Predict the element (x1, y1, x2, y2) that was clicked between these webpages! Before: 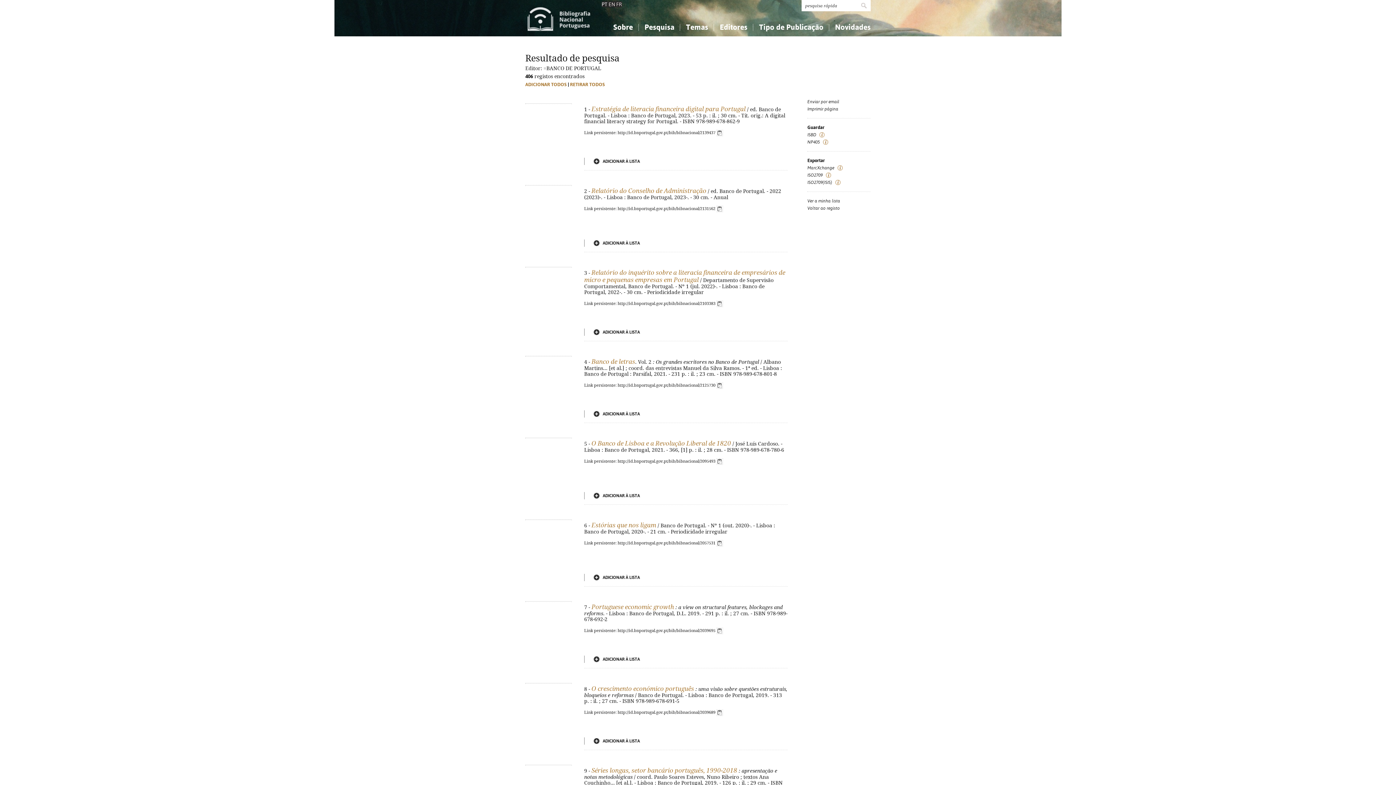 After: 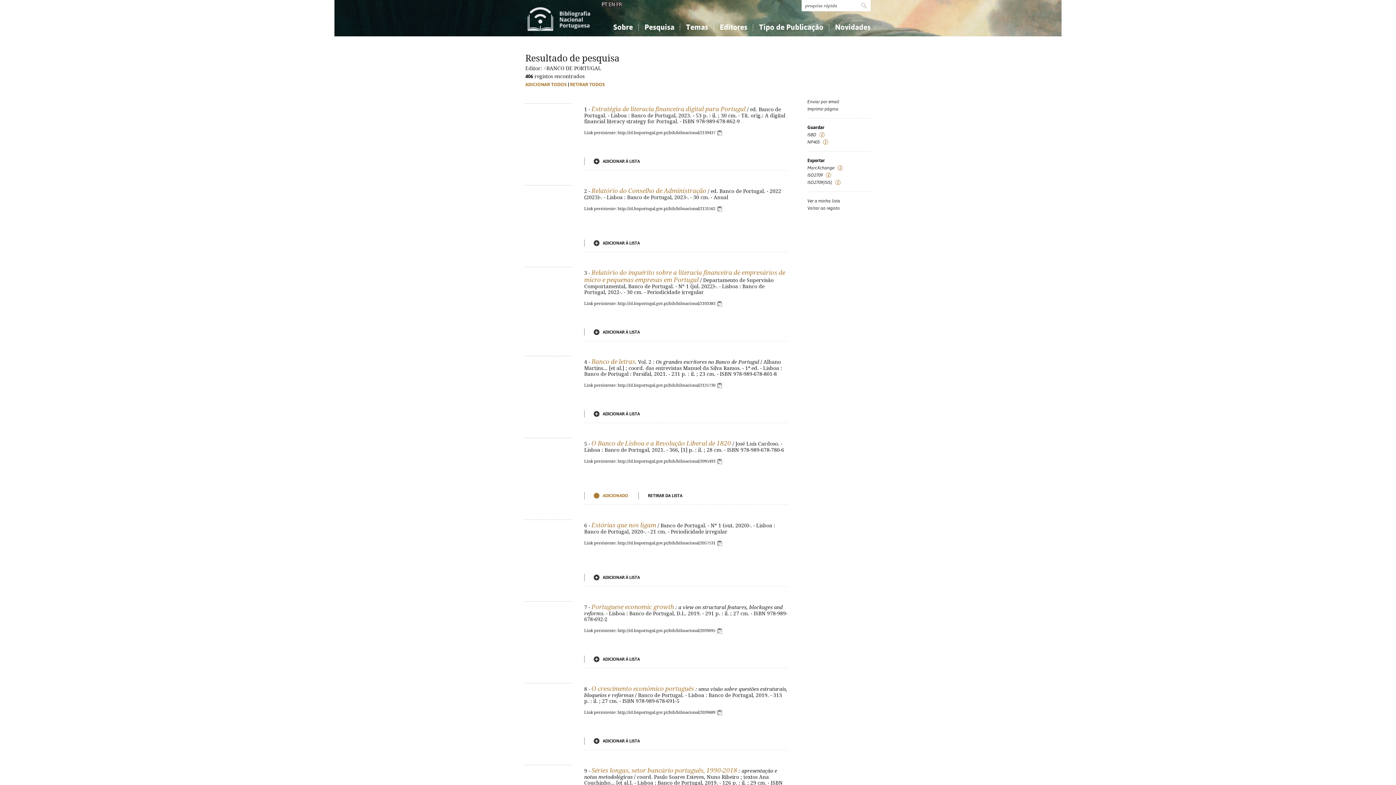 Action: bbox: (593, 492, 649, 499) label: ADICIONAR À LISTA